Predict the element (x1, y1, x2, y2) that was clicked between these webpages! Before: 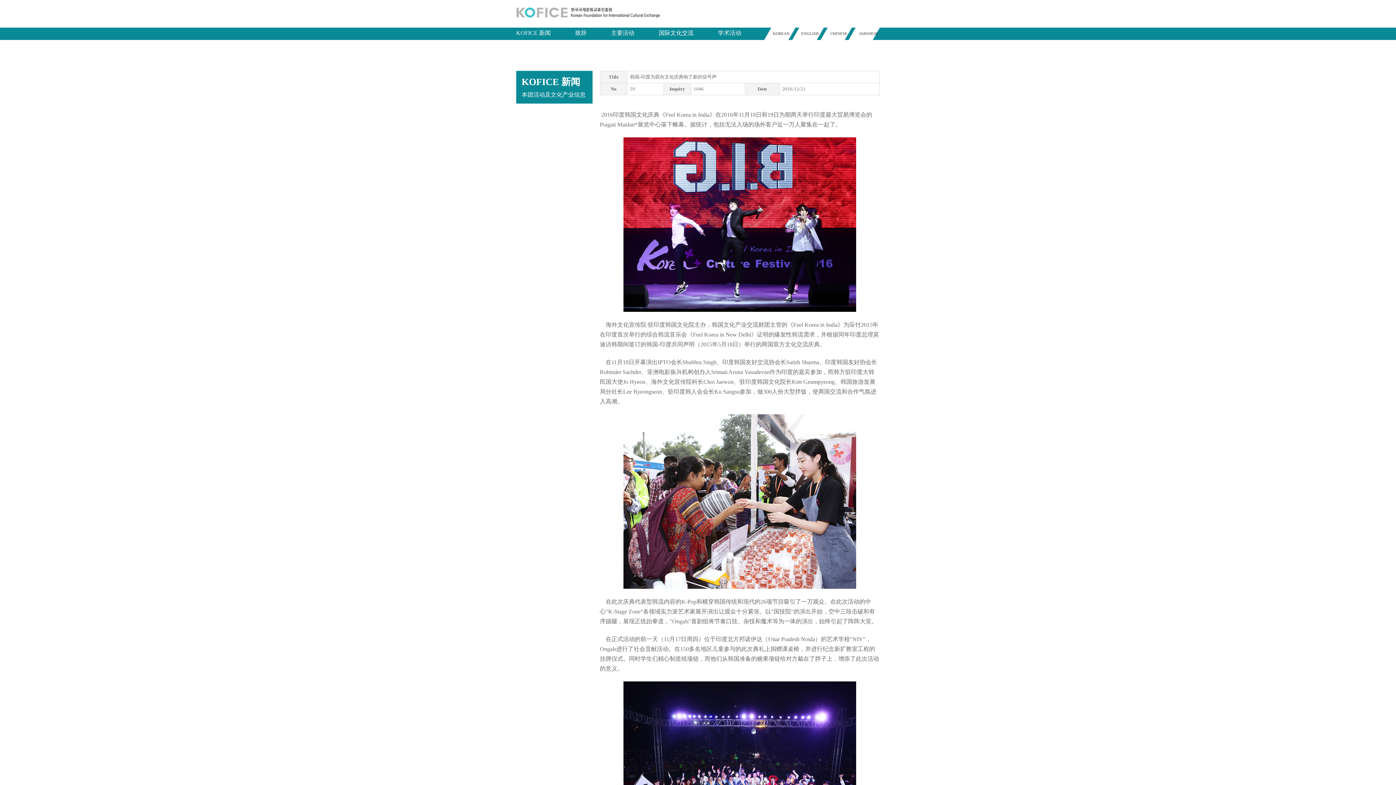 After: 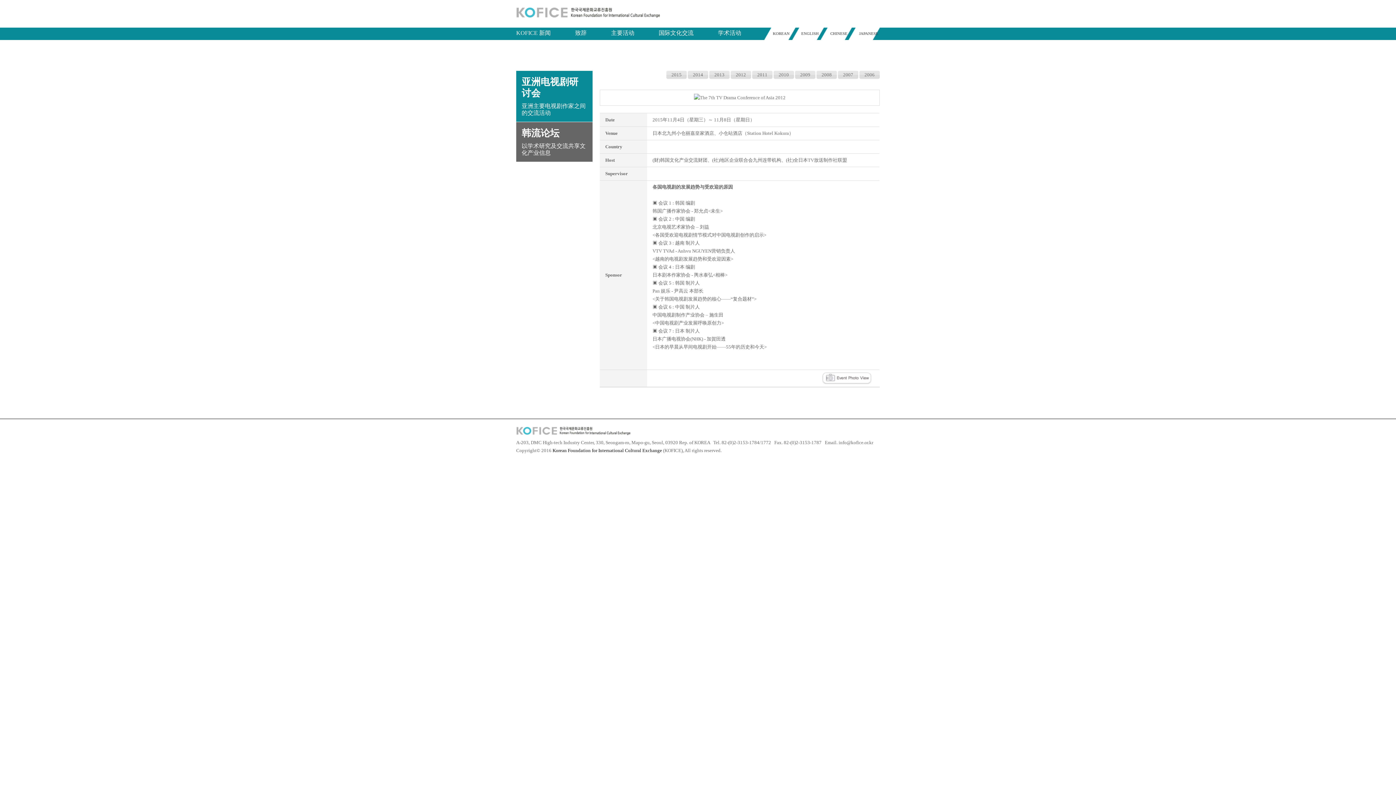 Action: label: 学术活动 bbox: (718, 29, 741, 36)